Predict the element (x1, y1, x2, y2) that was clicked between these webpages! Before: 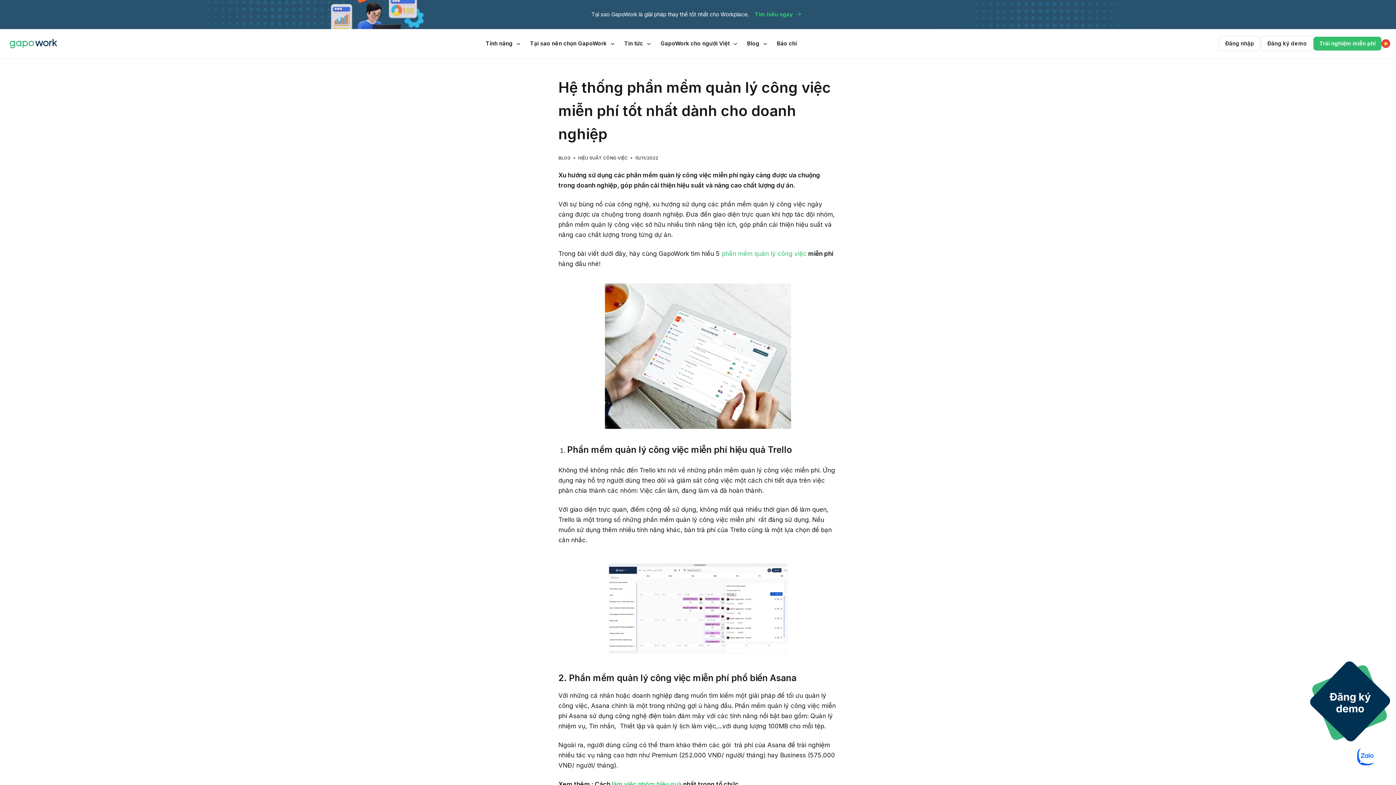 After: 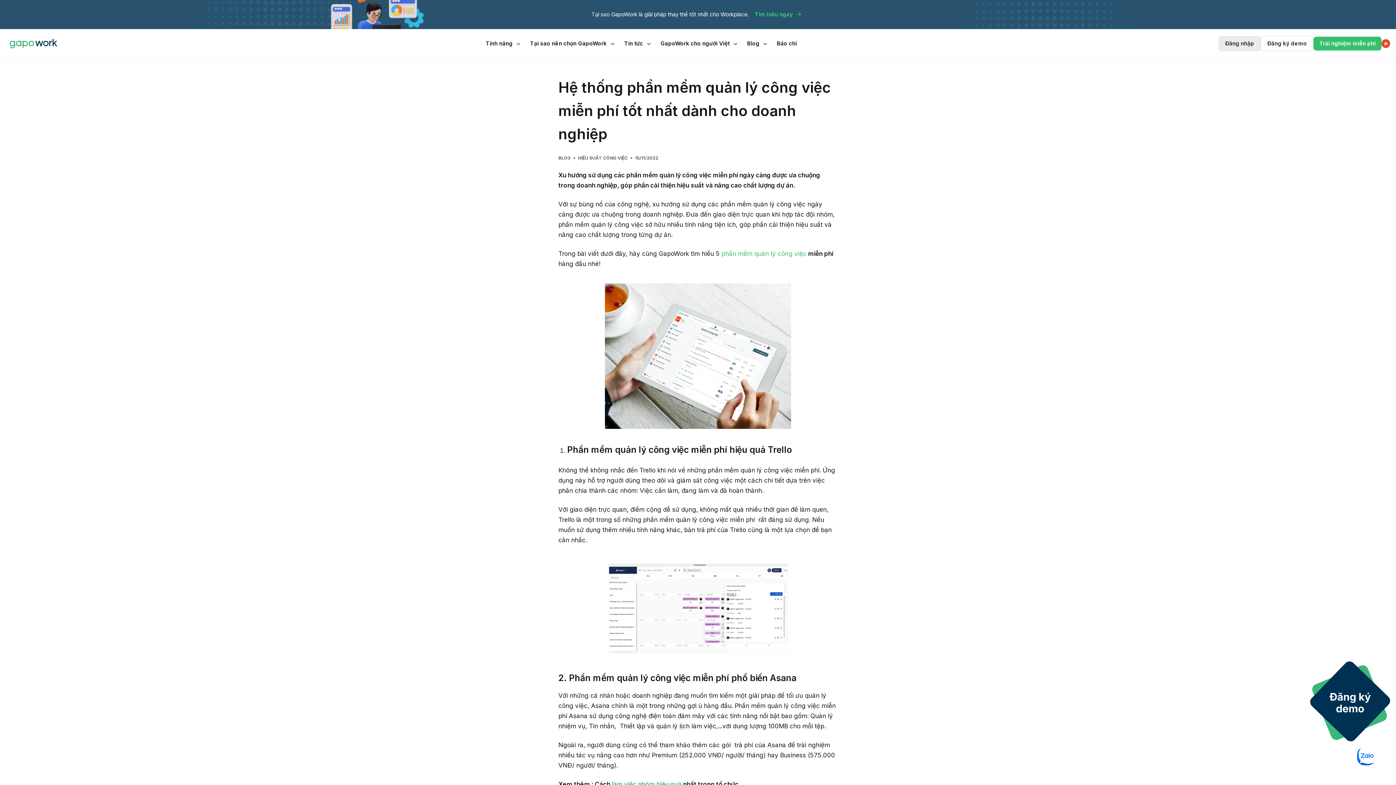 Action: label: Đăng nhập bbox: (1218, 36, 1261, 51)